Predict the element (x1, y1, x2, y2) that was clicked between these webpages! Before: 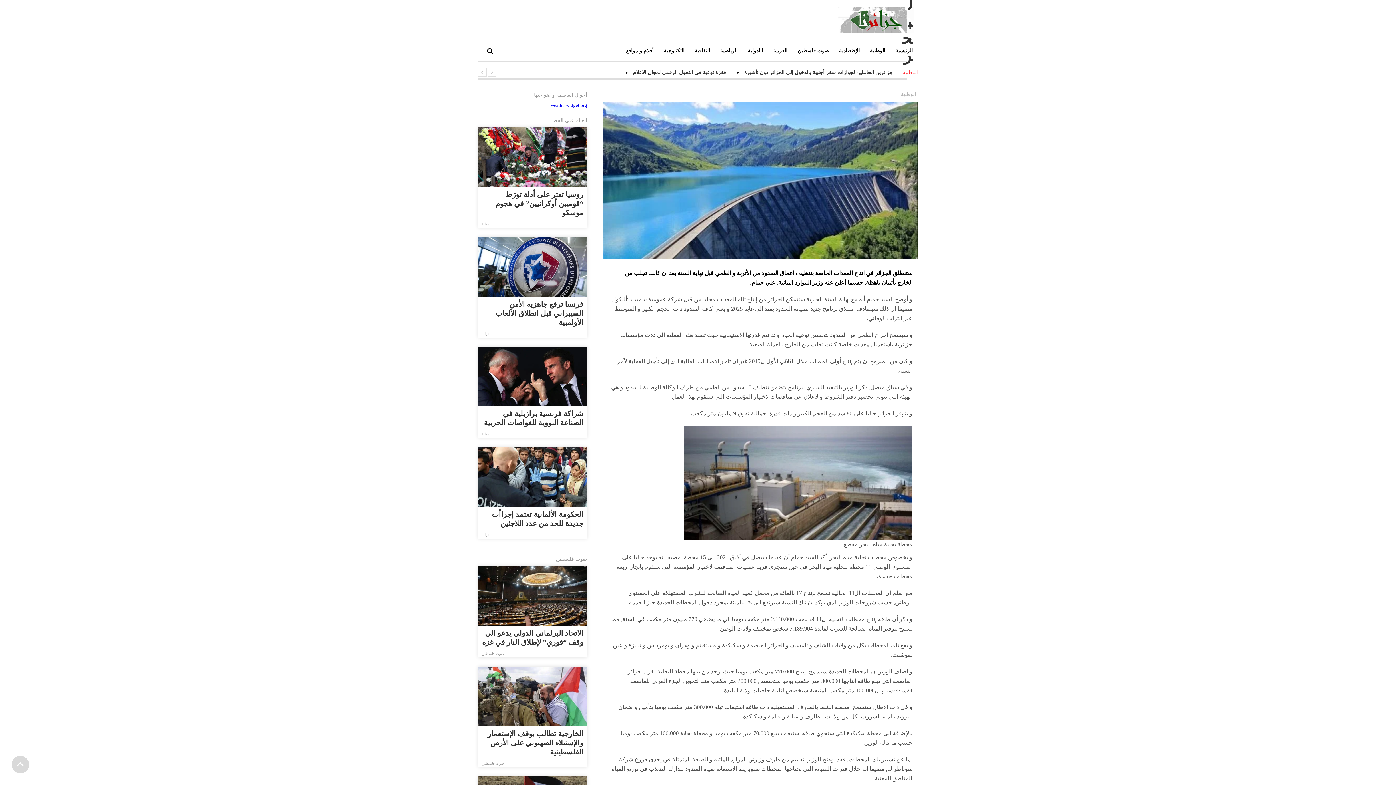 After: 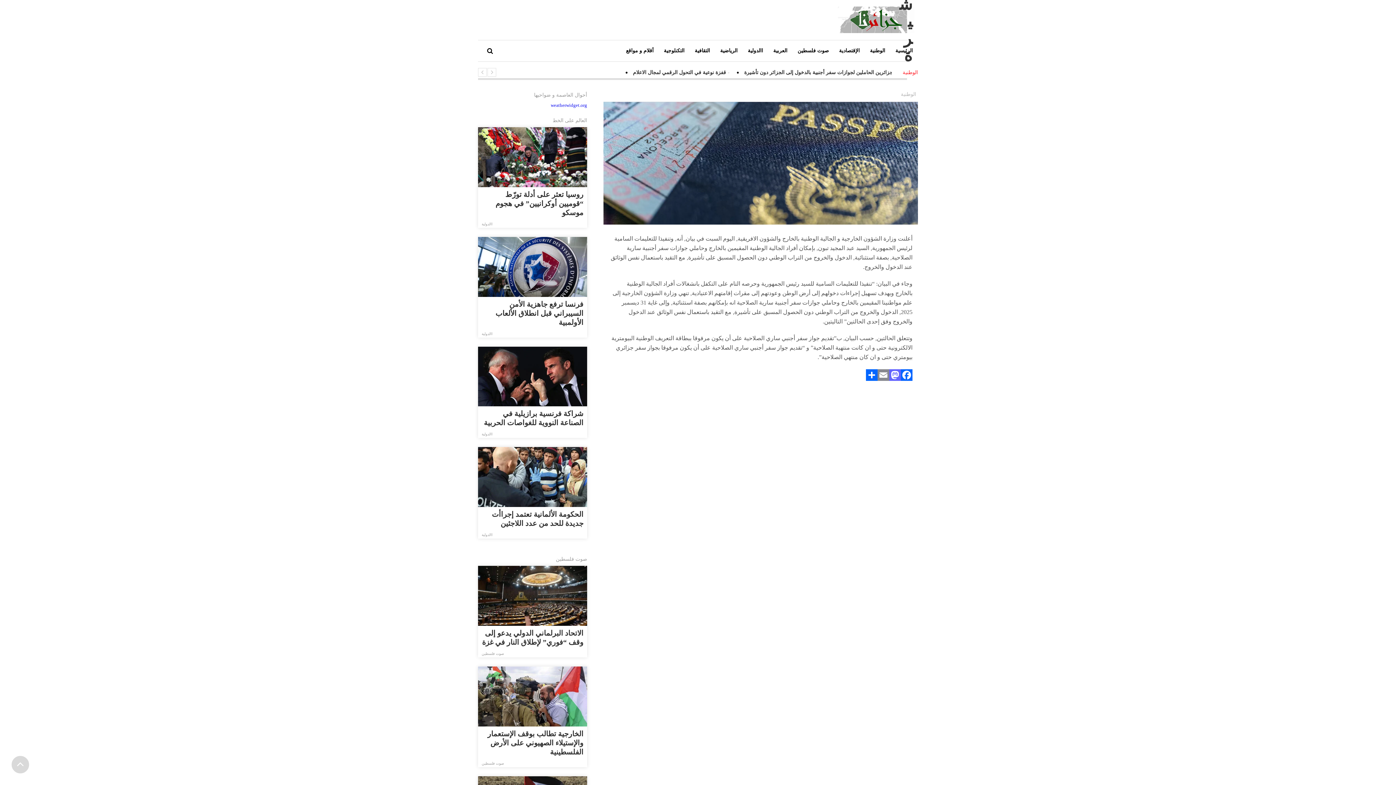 Action: label: السماح للجزائرين الحاملين لجوازات سفر أجنبية بالدخول إلى الجزائر دون تأشيرة bbox: (744, 69, 912, 75)